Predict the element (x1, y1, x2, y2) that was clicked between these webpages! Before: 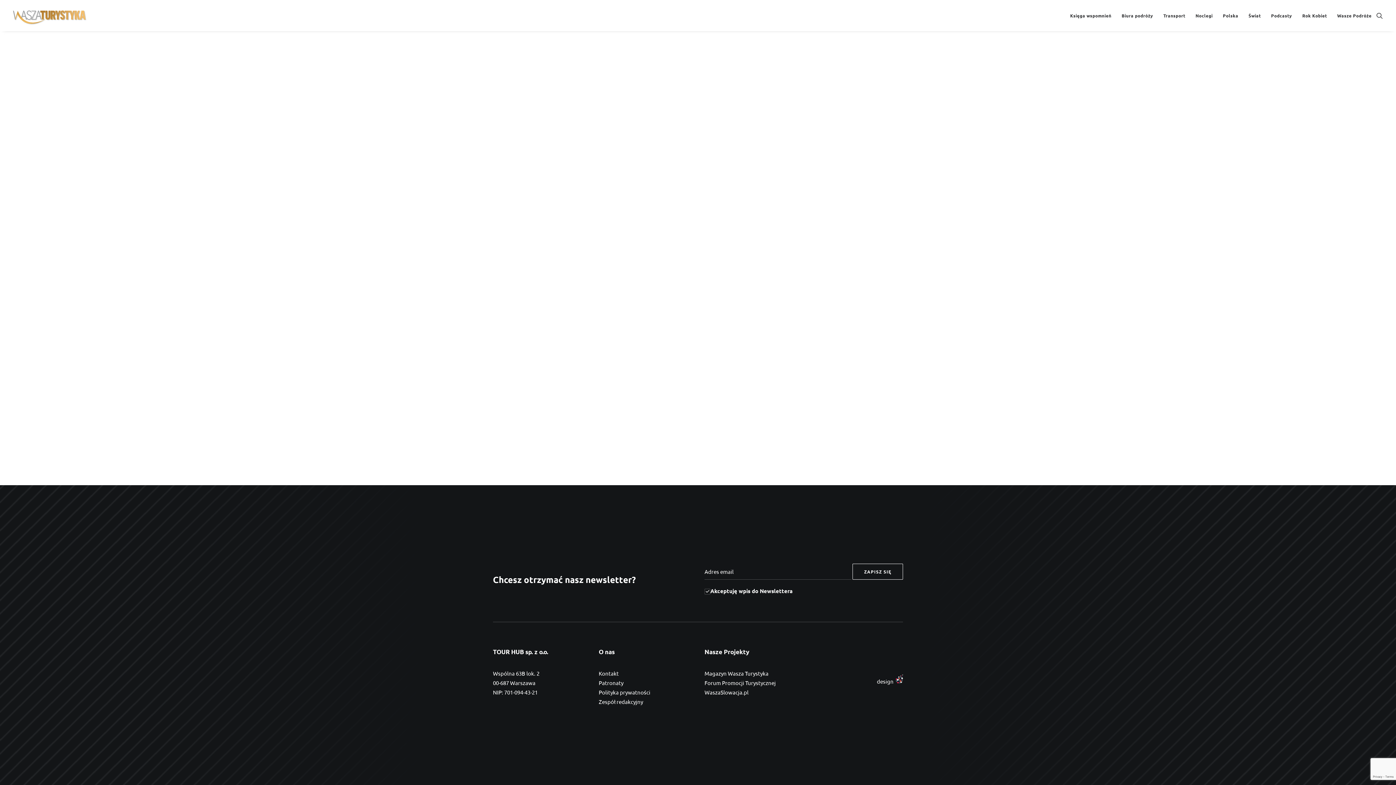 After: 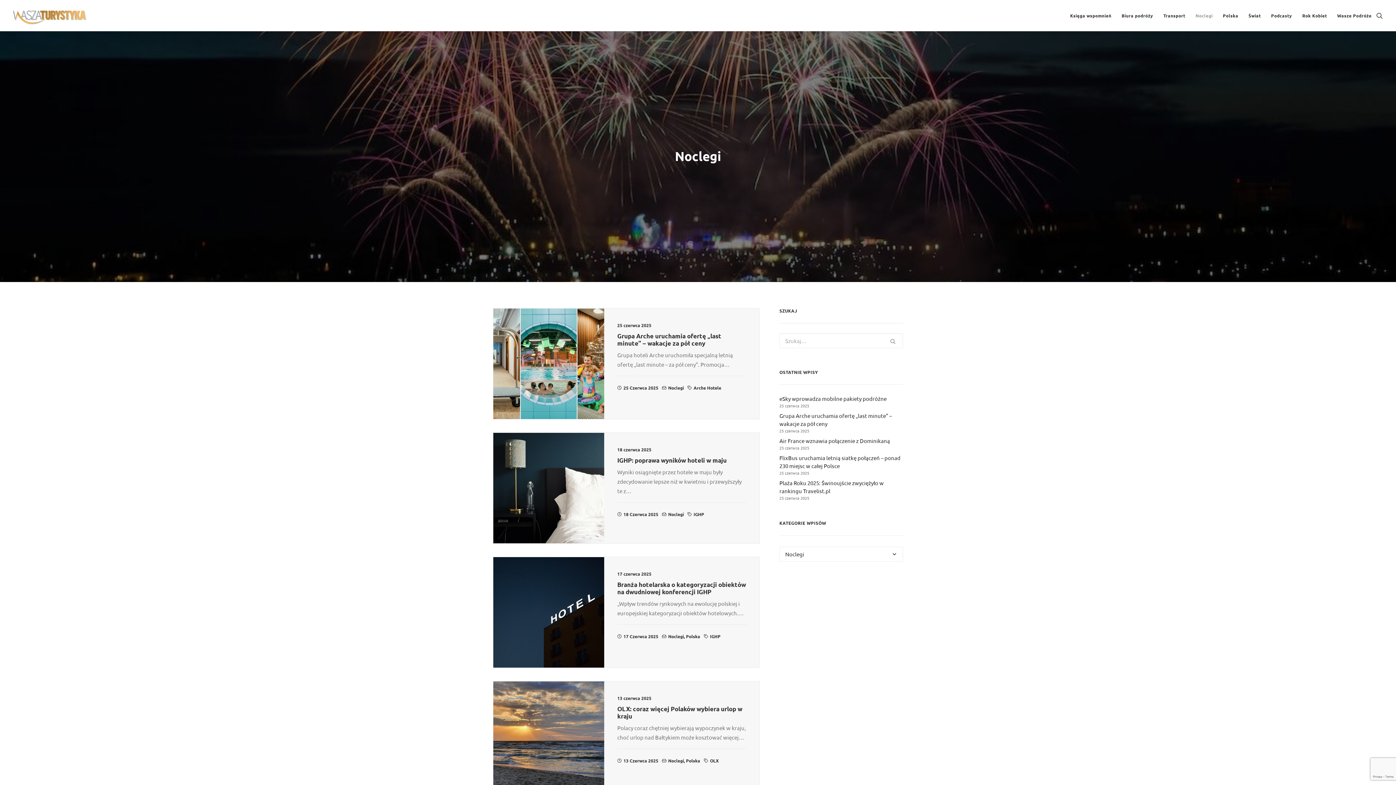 Action: label: Noclegi bbox: (1190, 0, 1218, 31)